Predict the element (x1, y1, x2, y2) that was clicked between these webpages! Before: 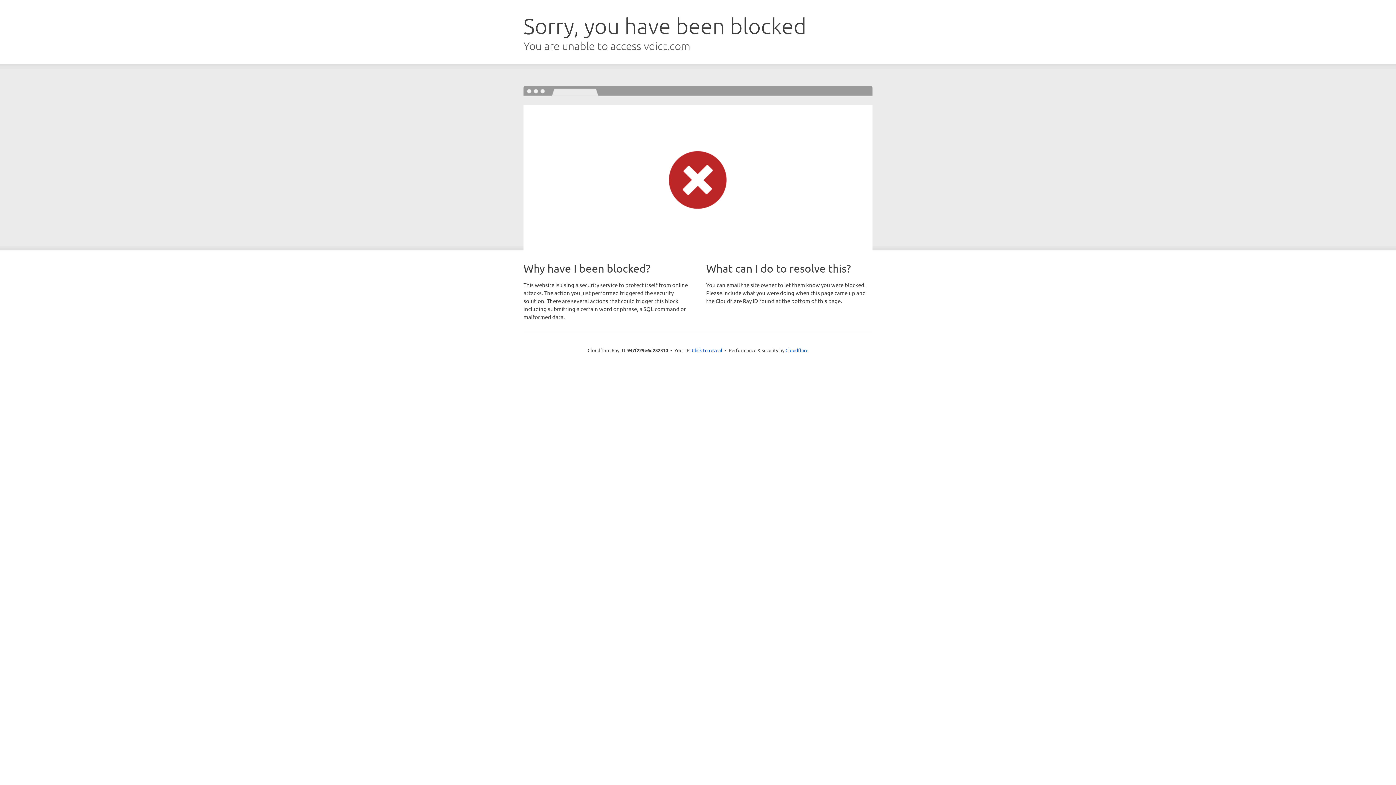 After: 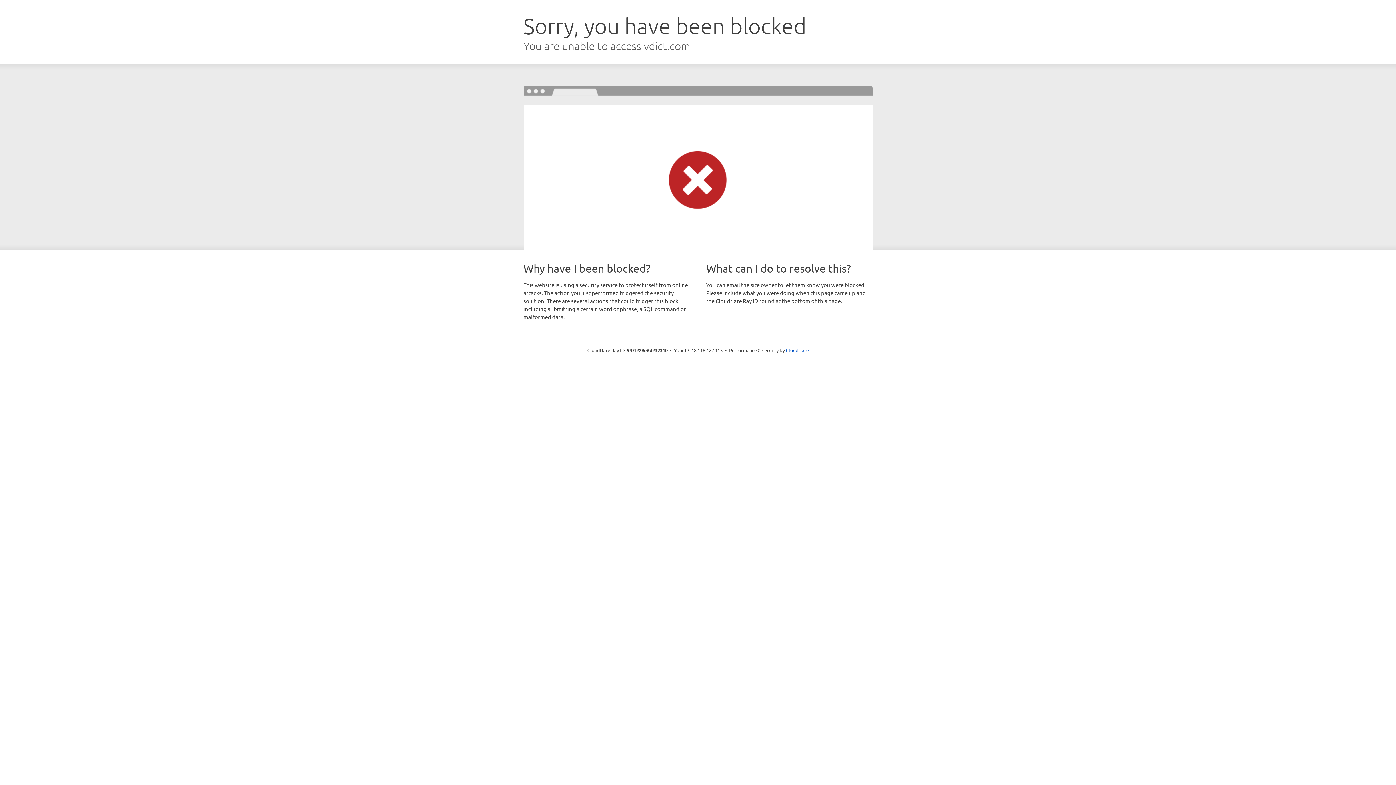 Action: bbox: (692, 346, 722, 353) label: Click to reveal